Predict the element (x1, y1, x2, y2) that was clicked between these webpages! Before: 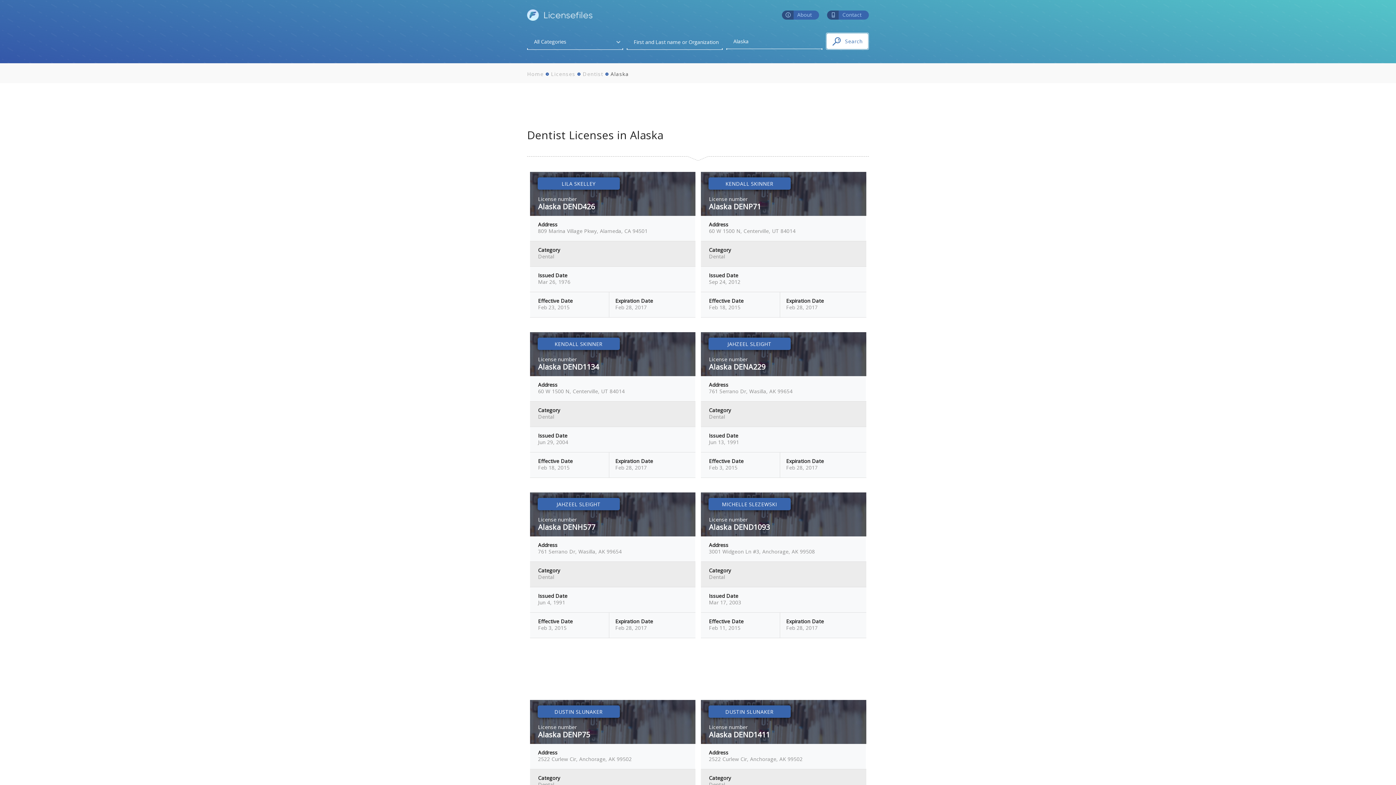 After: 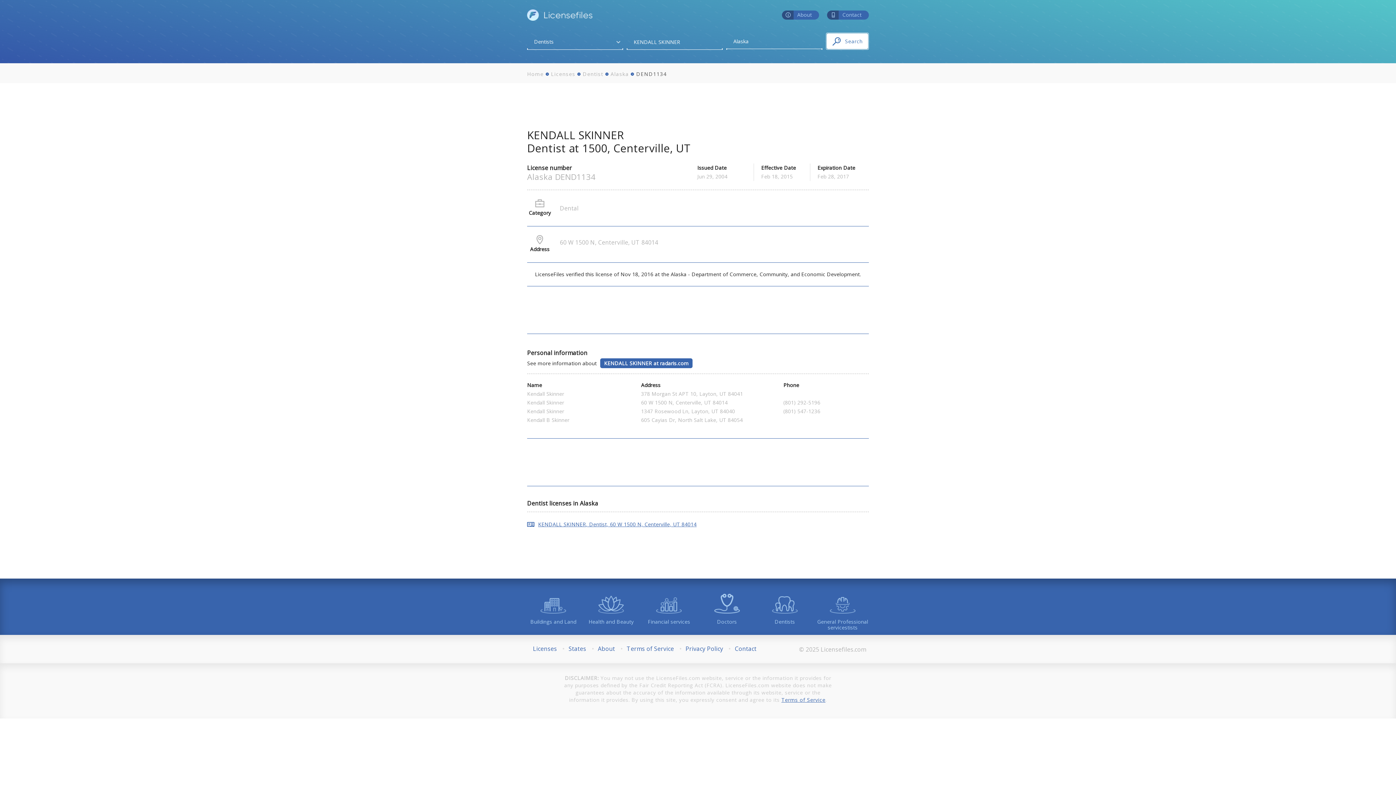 Action: label: KENDALL SKINNER bbox: (537, 337, 619, 350)